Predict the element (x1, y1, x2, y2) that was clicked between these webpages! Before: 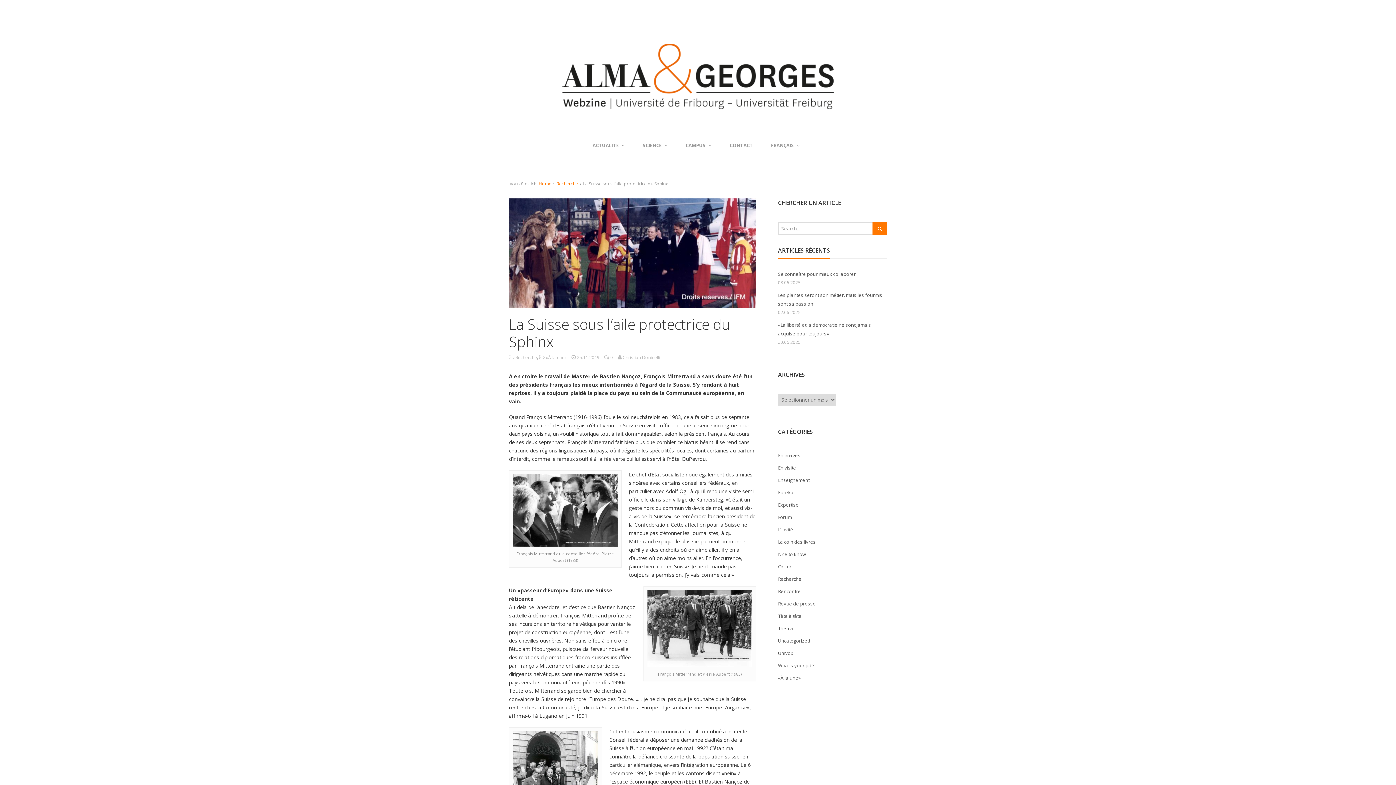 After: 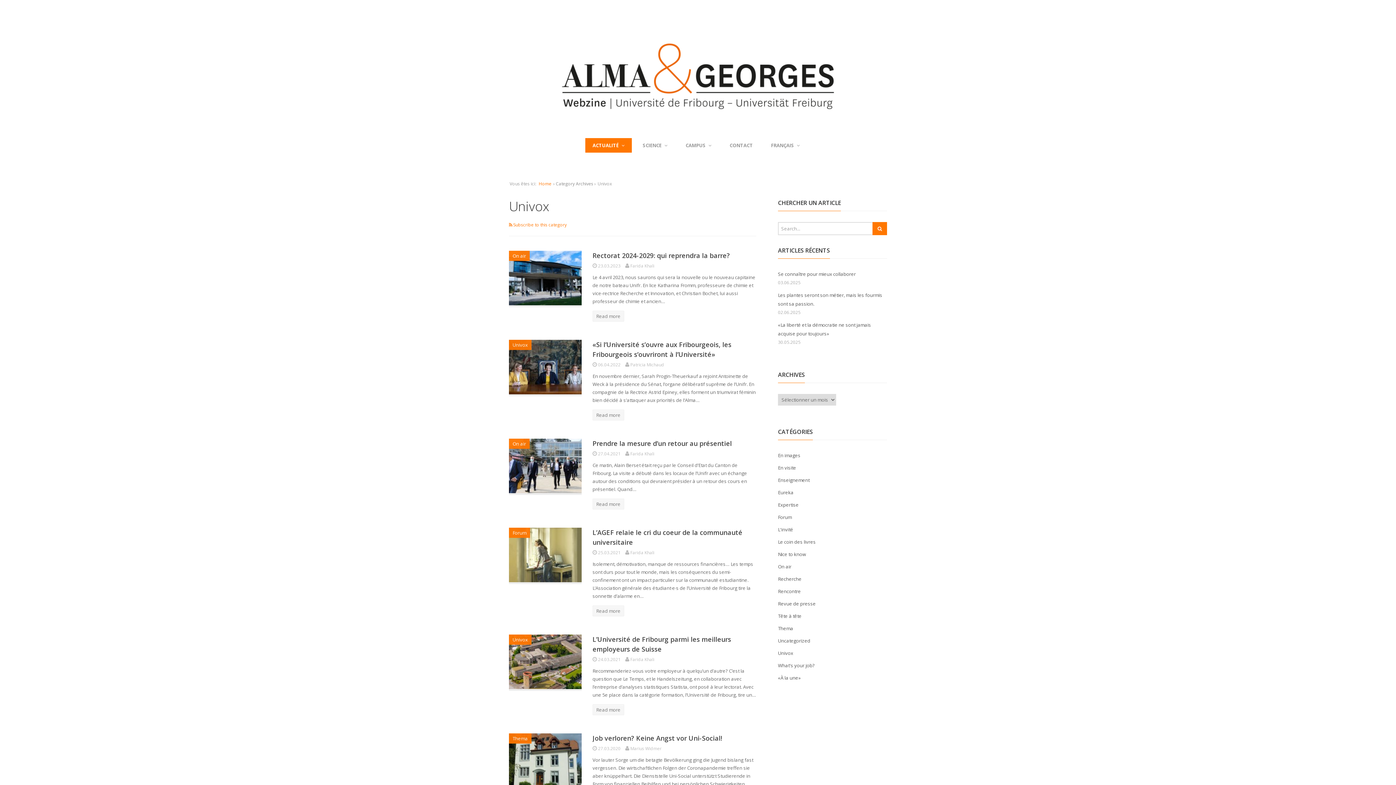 Action: label: Univox bbox: (778, 650, 793, 656)